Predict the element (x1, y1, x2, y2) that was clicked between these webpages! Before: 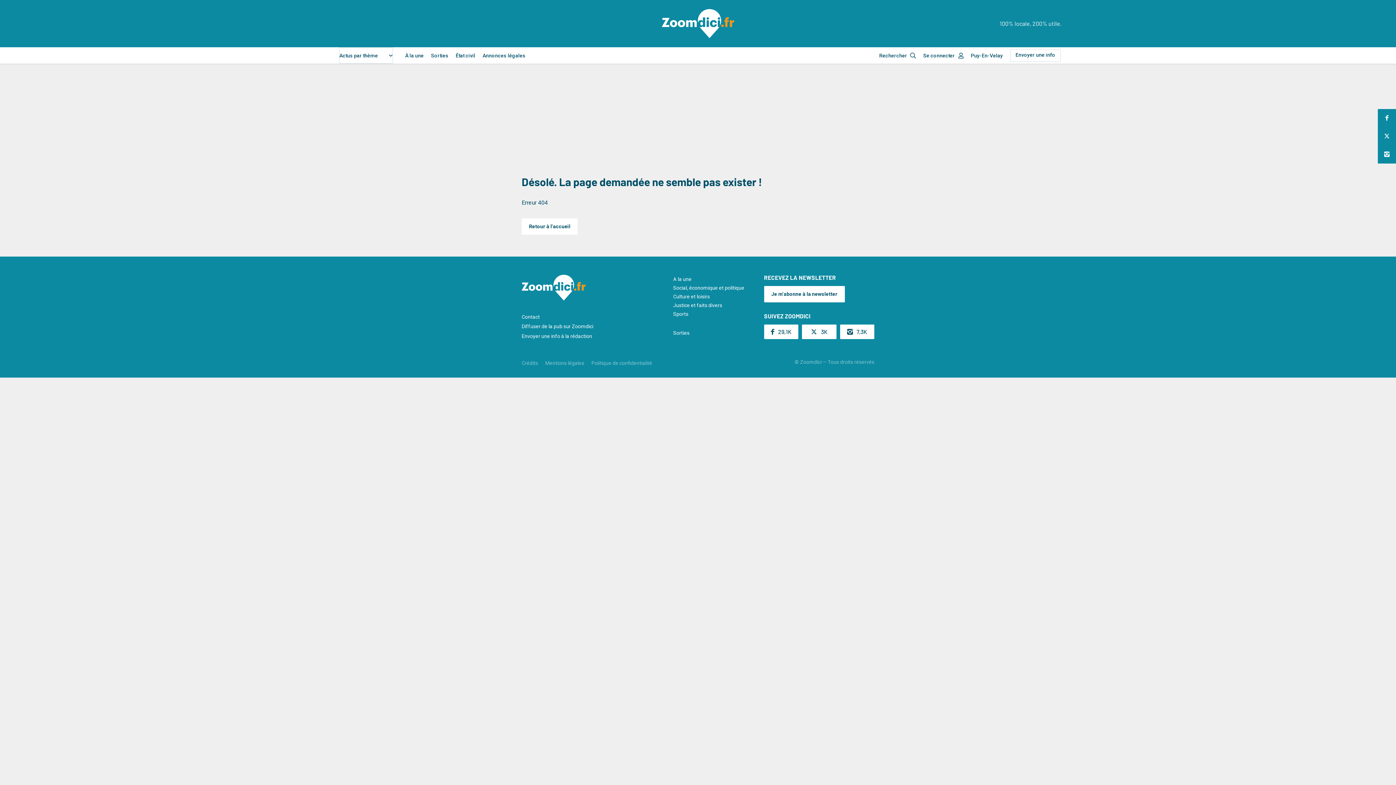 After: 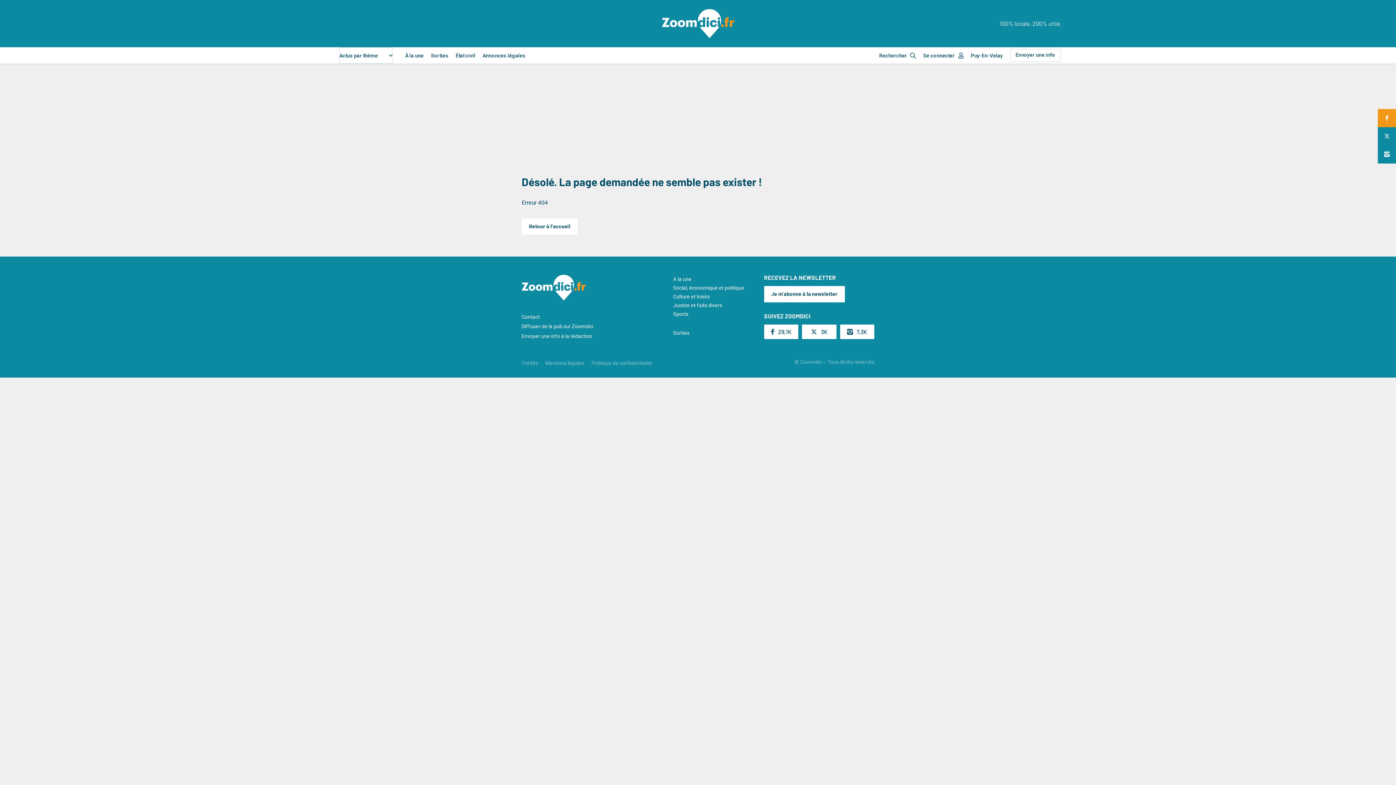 Action: bbox: (1378, 109, 1396, 127)